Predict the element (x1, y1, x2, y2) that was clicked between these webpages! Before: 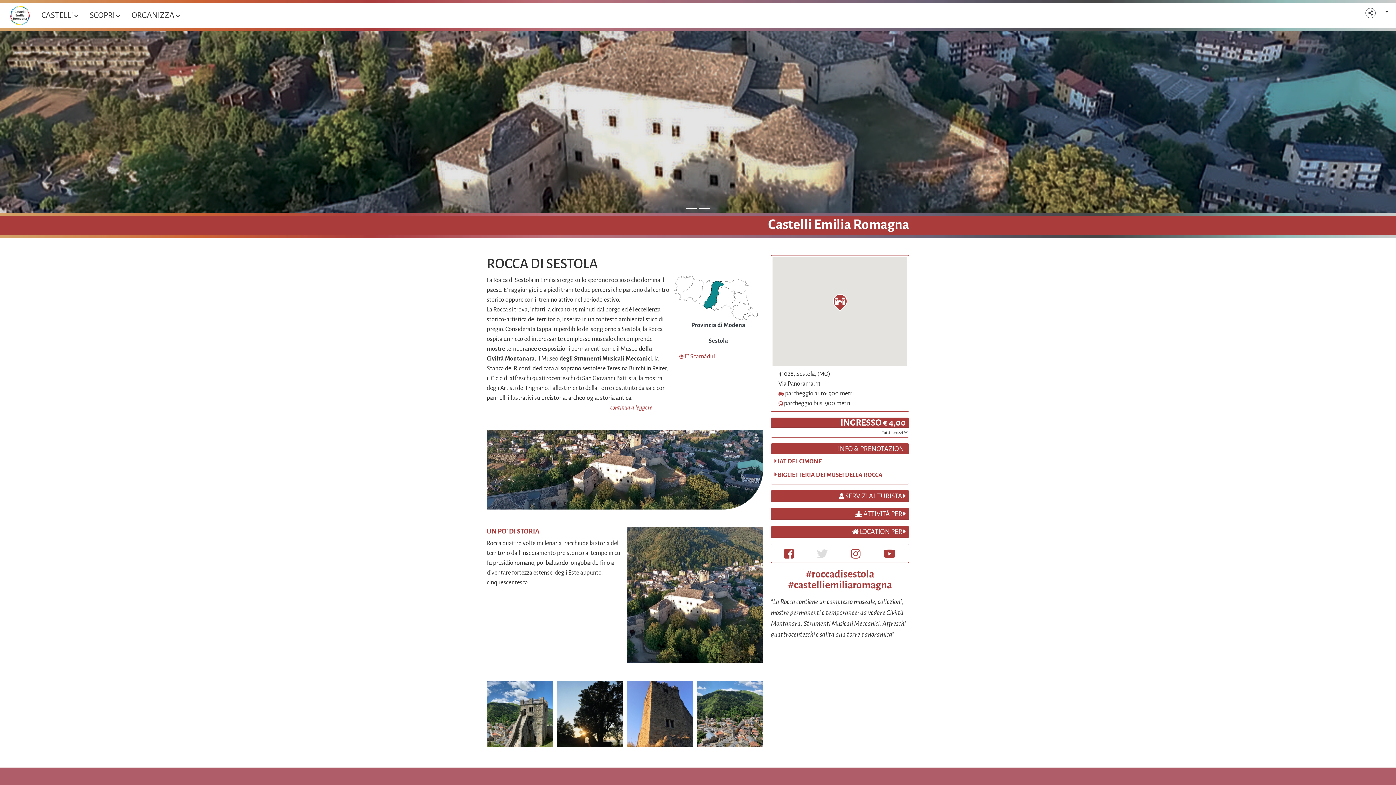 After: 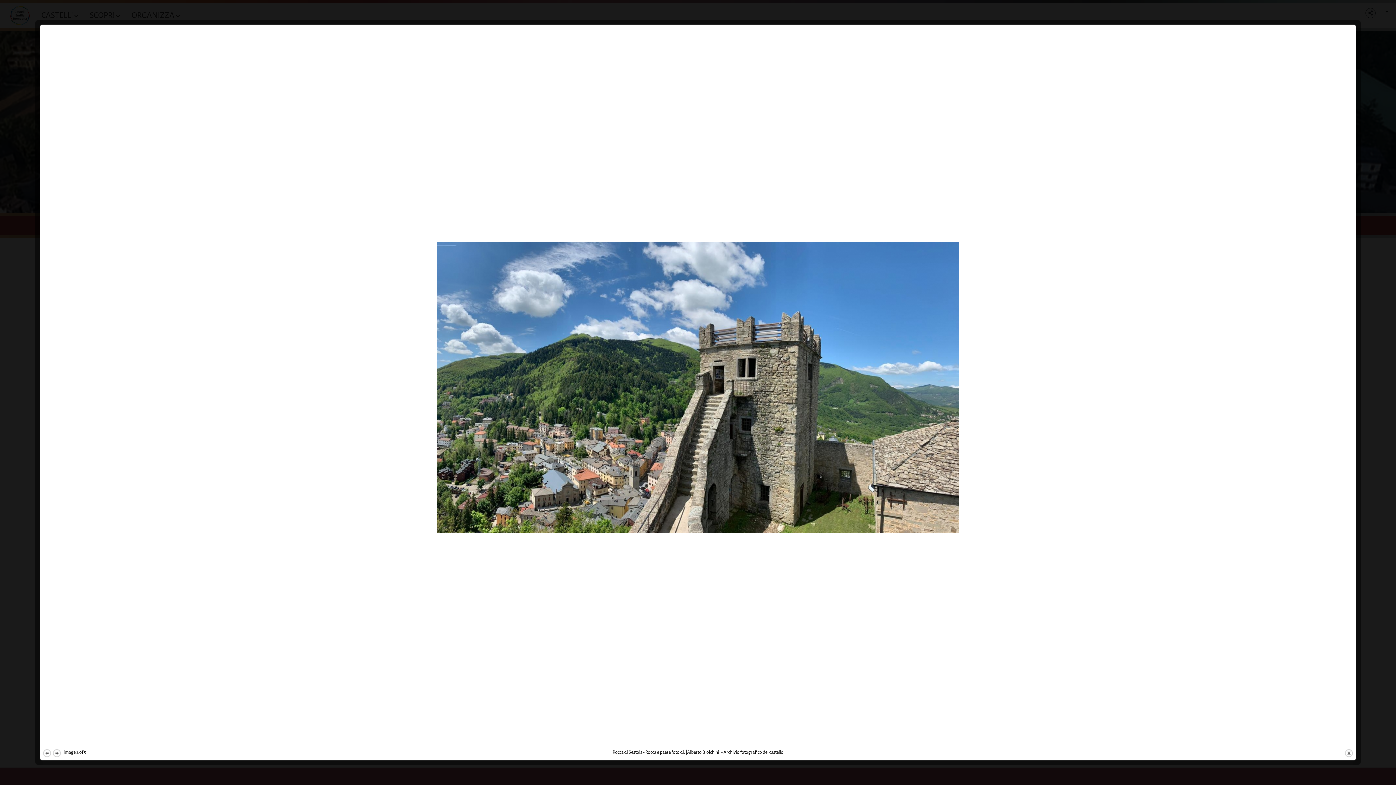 Action: bbox: (486, 710, 553, 717)